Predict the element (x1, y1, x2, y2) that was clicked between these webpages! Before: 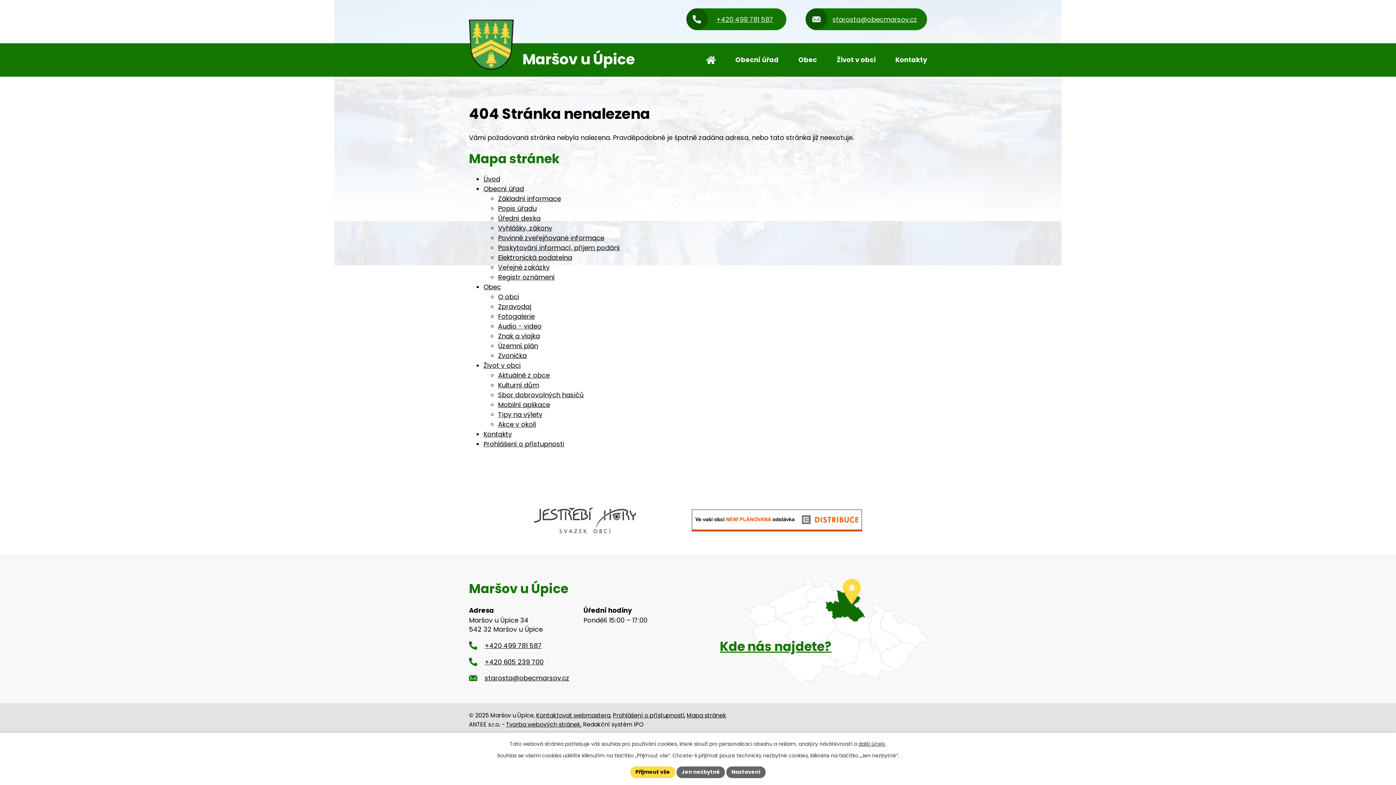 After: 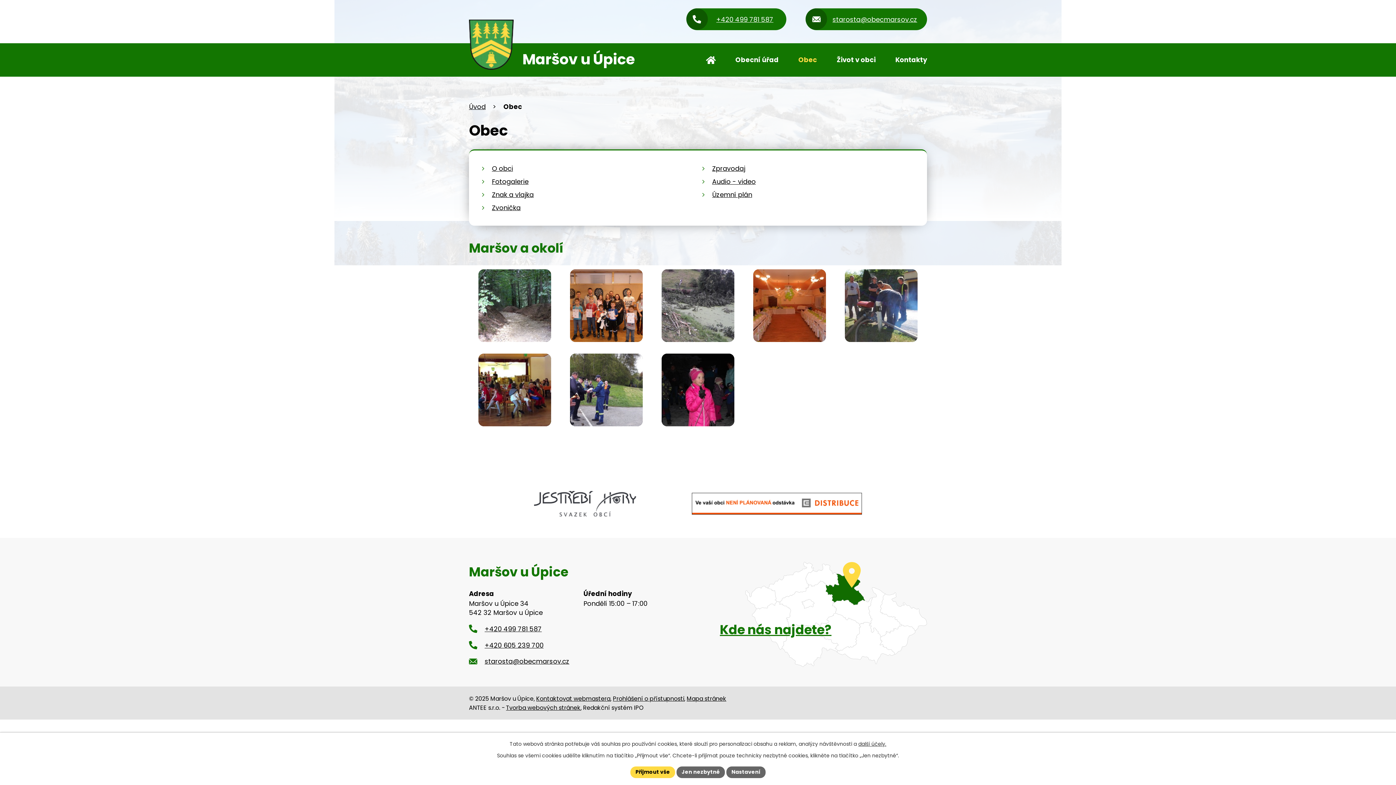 Action: label: Obec bbox: (483, 282, 501, 291)